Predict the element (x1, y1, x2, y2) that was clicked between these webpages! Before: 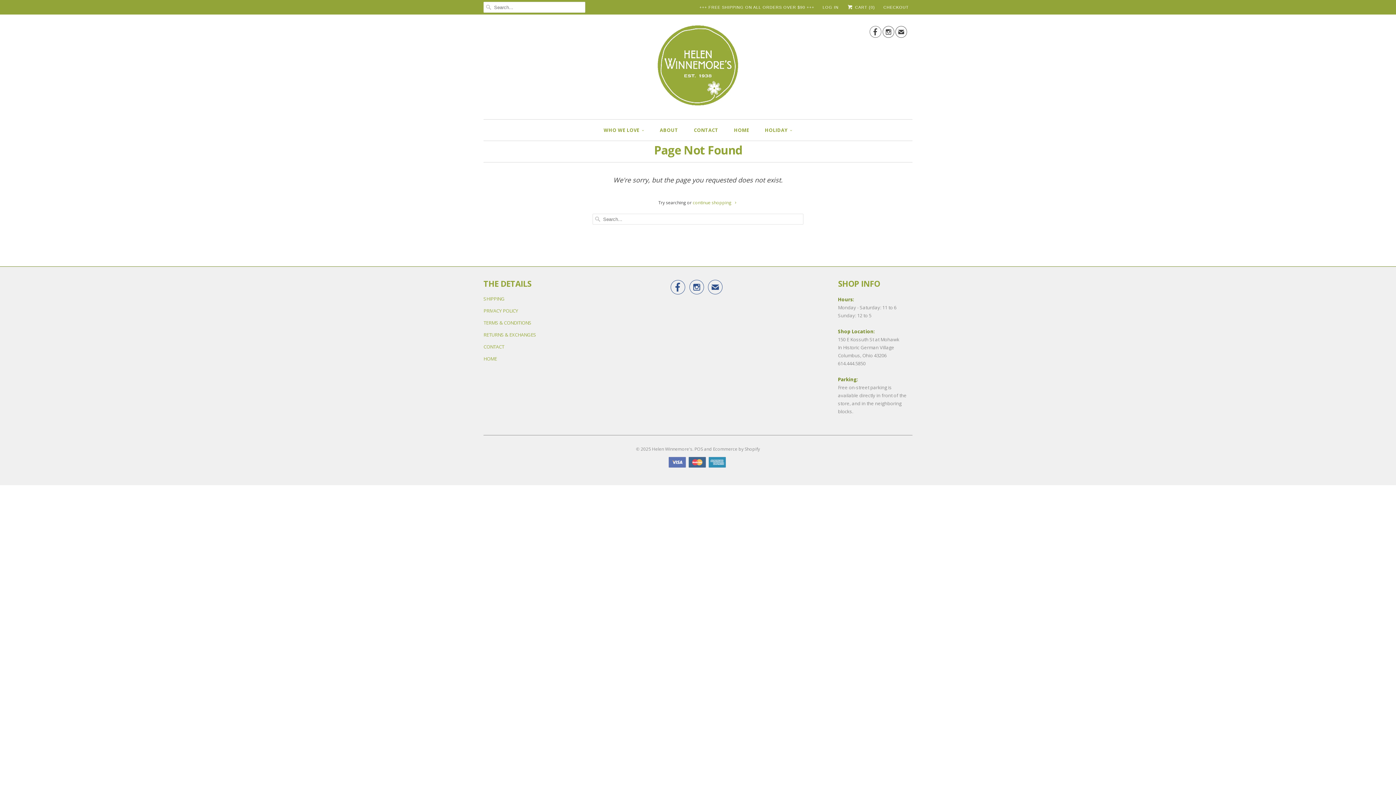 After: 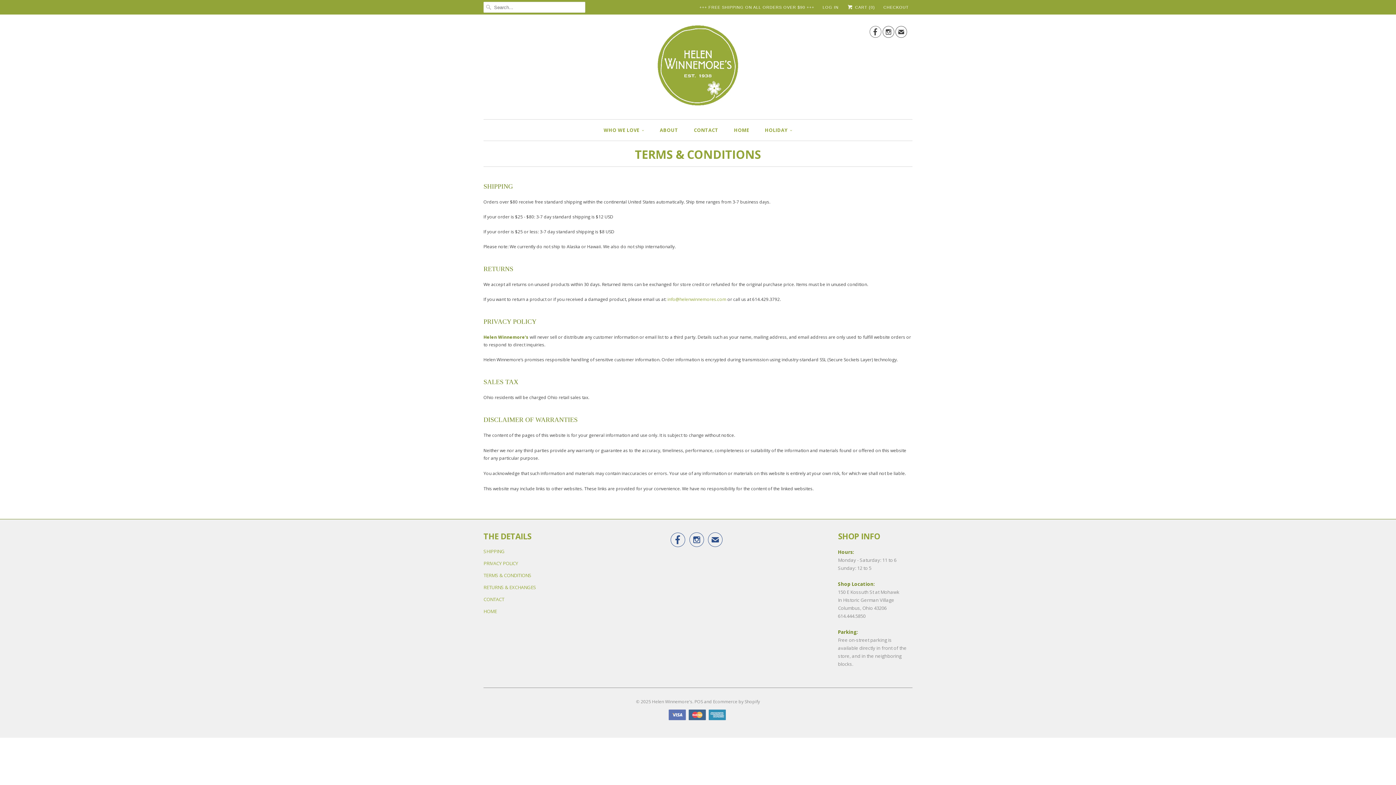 Action: label: TERMS & CONDITIONS bbox: (483, 319, 531, 326)